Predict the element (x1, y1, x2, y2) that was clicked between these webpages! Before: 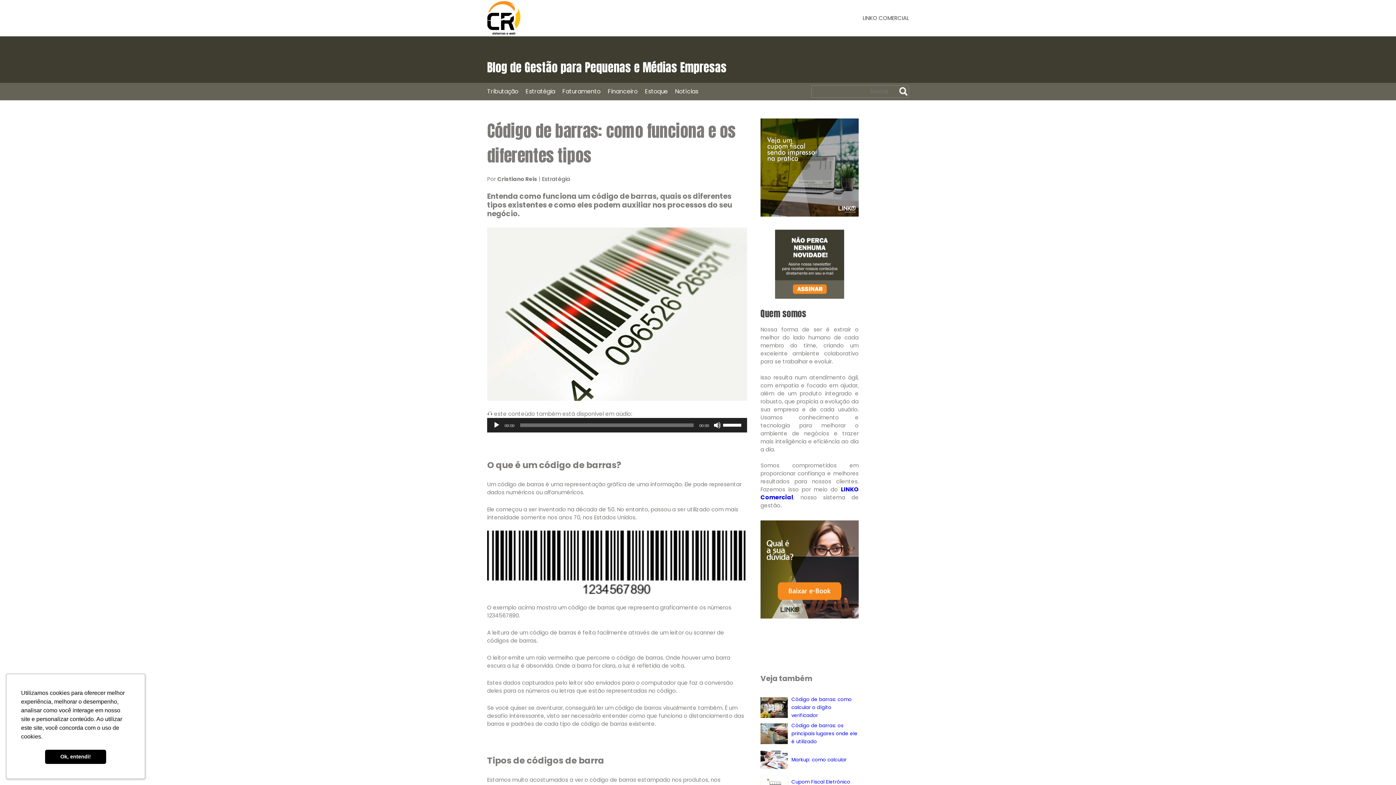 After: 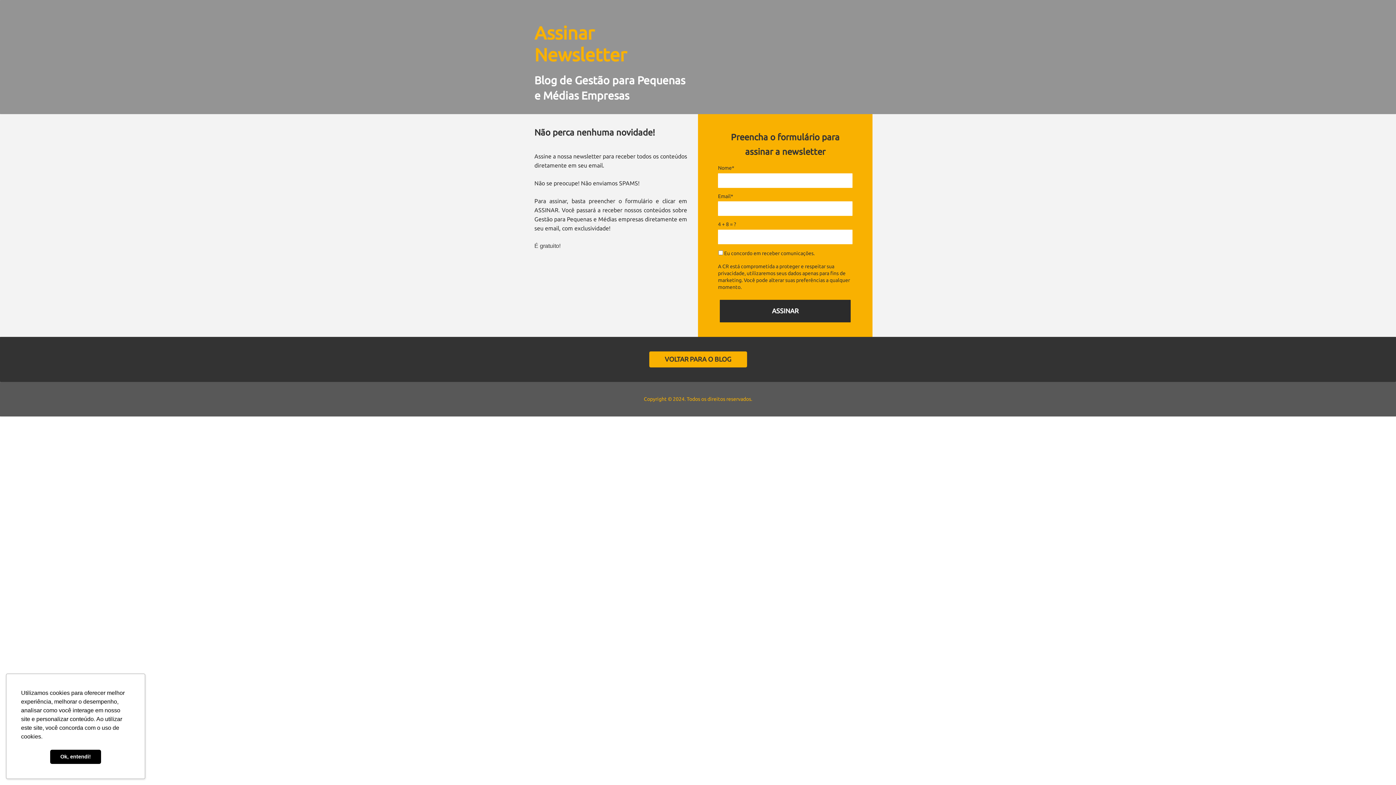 Action: bbox: (775, 290, 844, 298)